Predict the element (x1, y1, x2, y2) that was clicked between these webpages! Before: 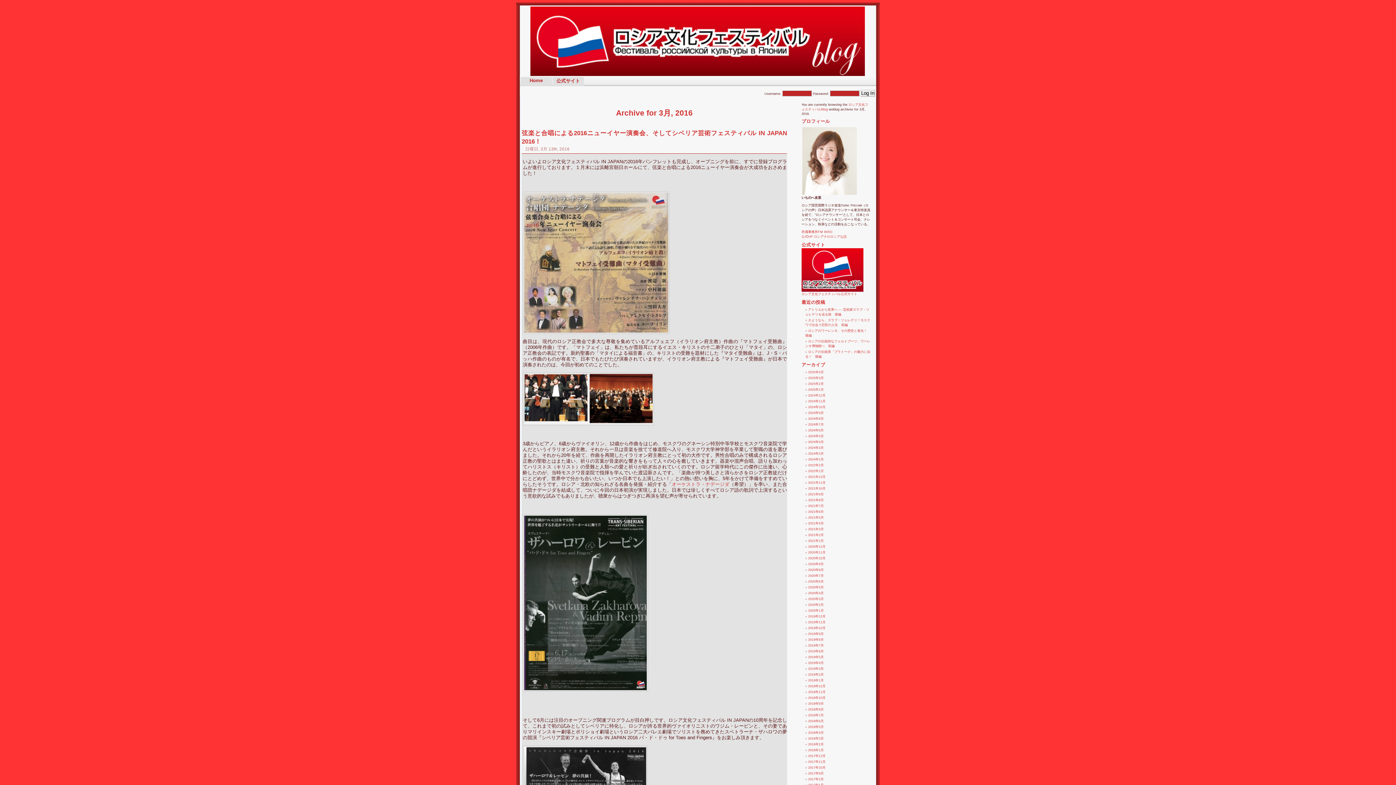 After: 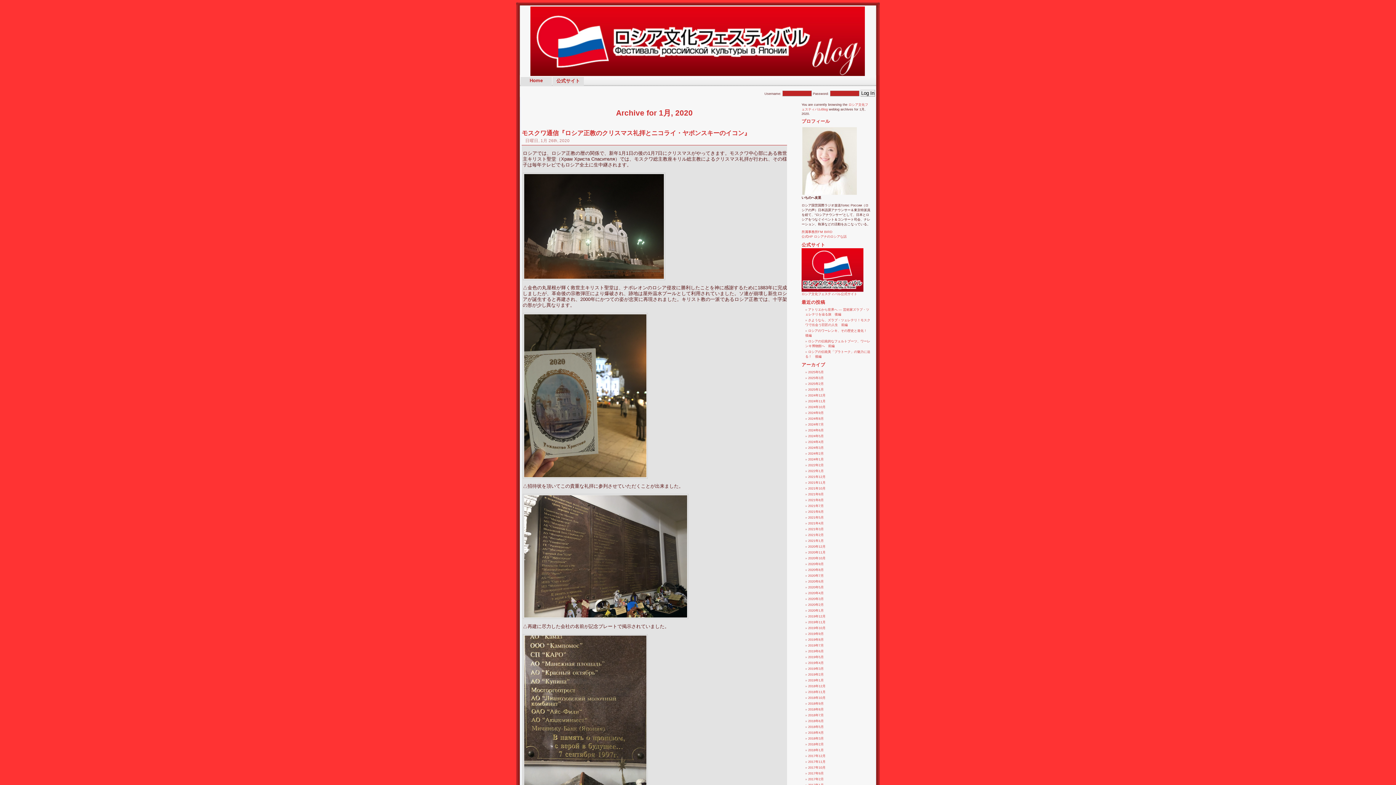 Action: bbox: (808, 609, 824, 612) label: 2020年1月